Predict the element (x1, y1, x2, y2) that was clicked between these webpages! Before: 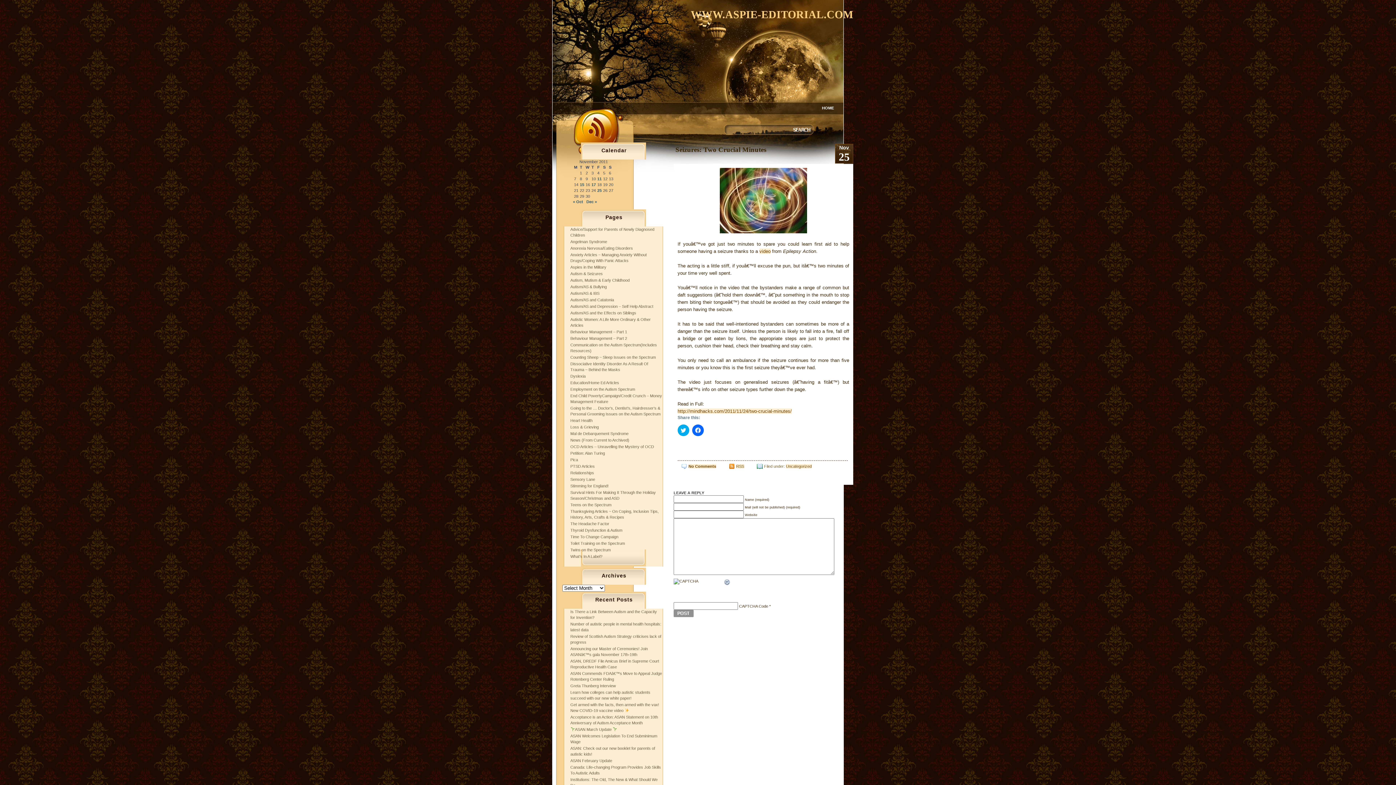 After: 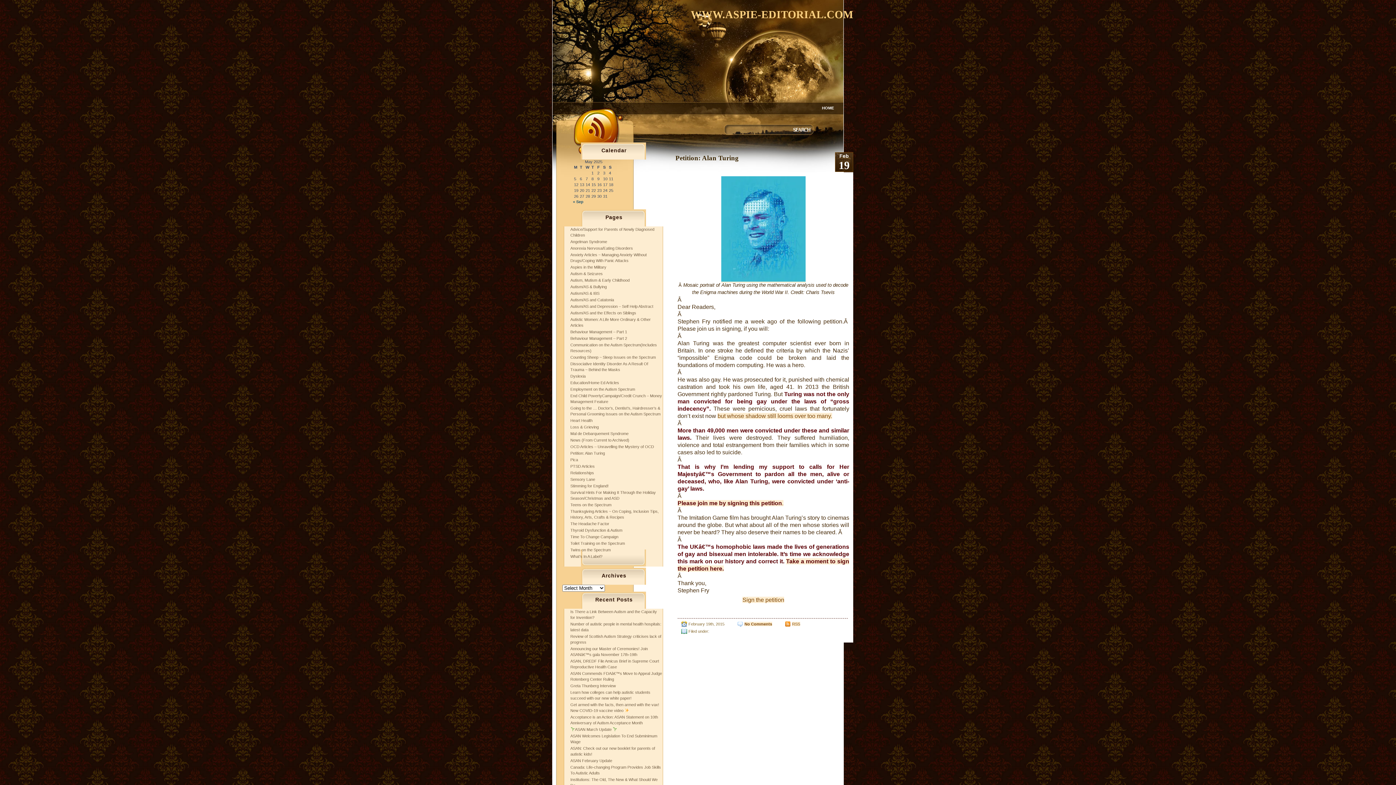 Action: bbox: (570, 451, 605, 455) label: Petition: Alan Turing